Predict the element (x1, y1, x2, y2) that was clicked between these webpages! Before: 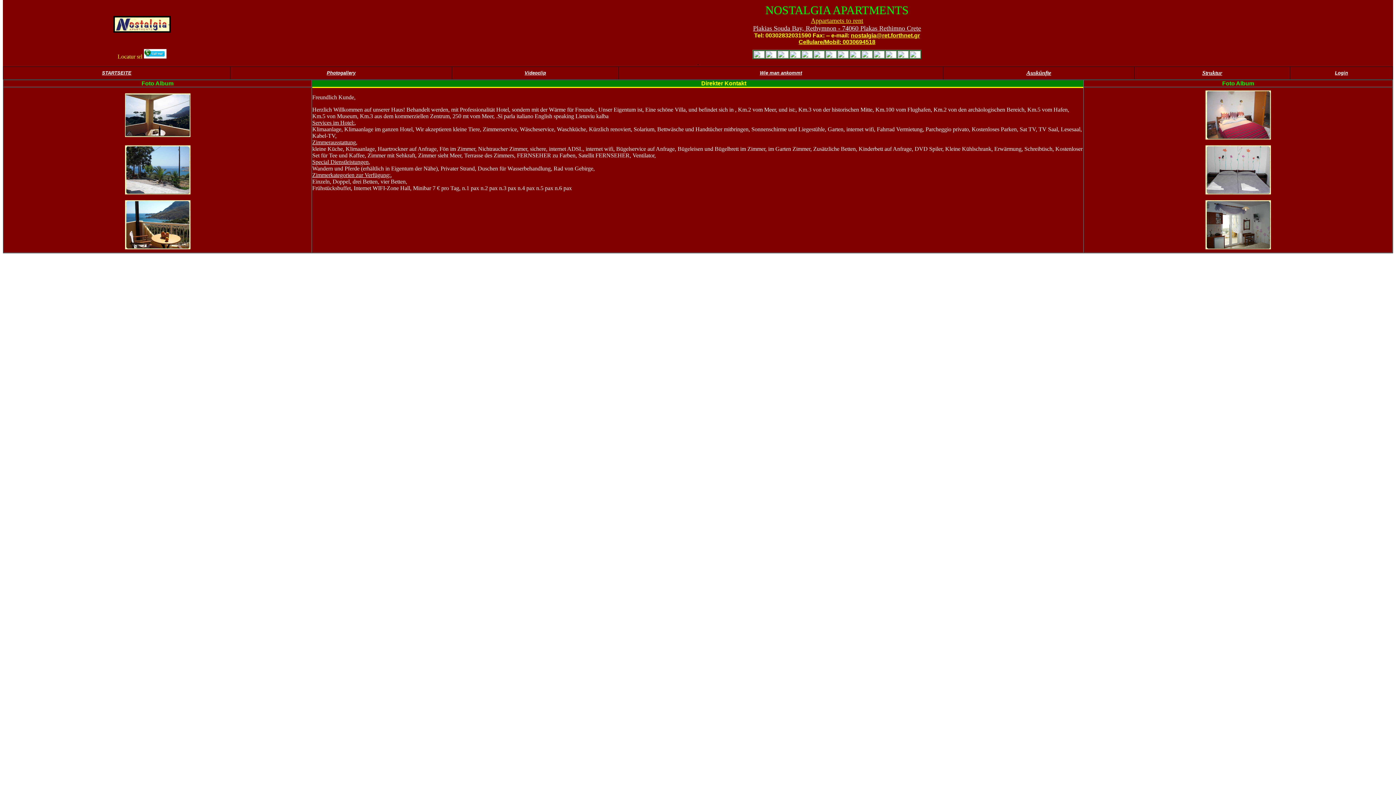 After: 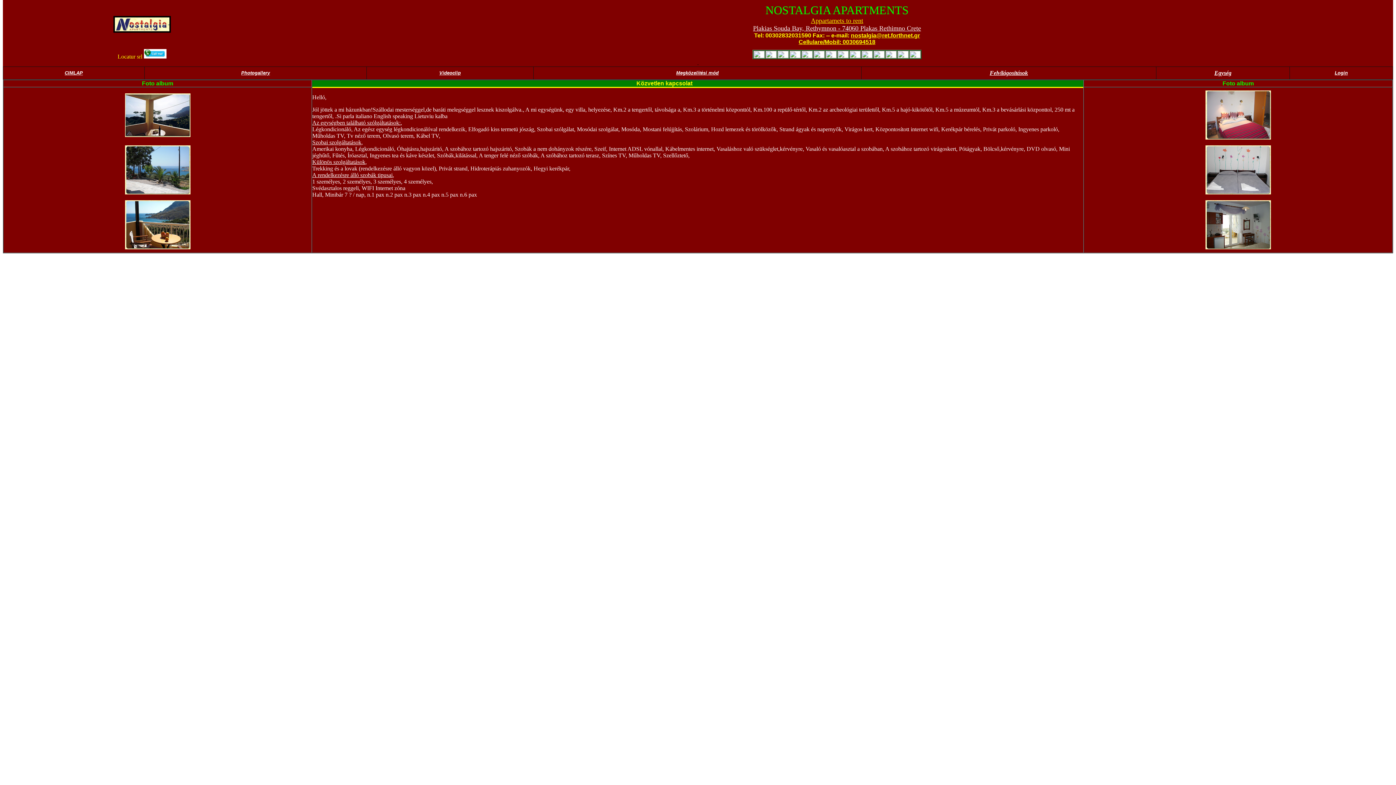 Action: bbox: (837, 53, 848, 59)